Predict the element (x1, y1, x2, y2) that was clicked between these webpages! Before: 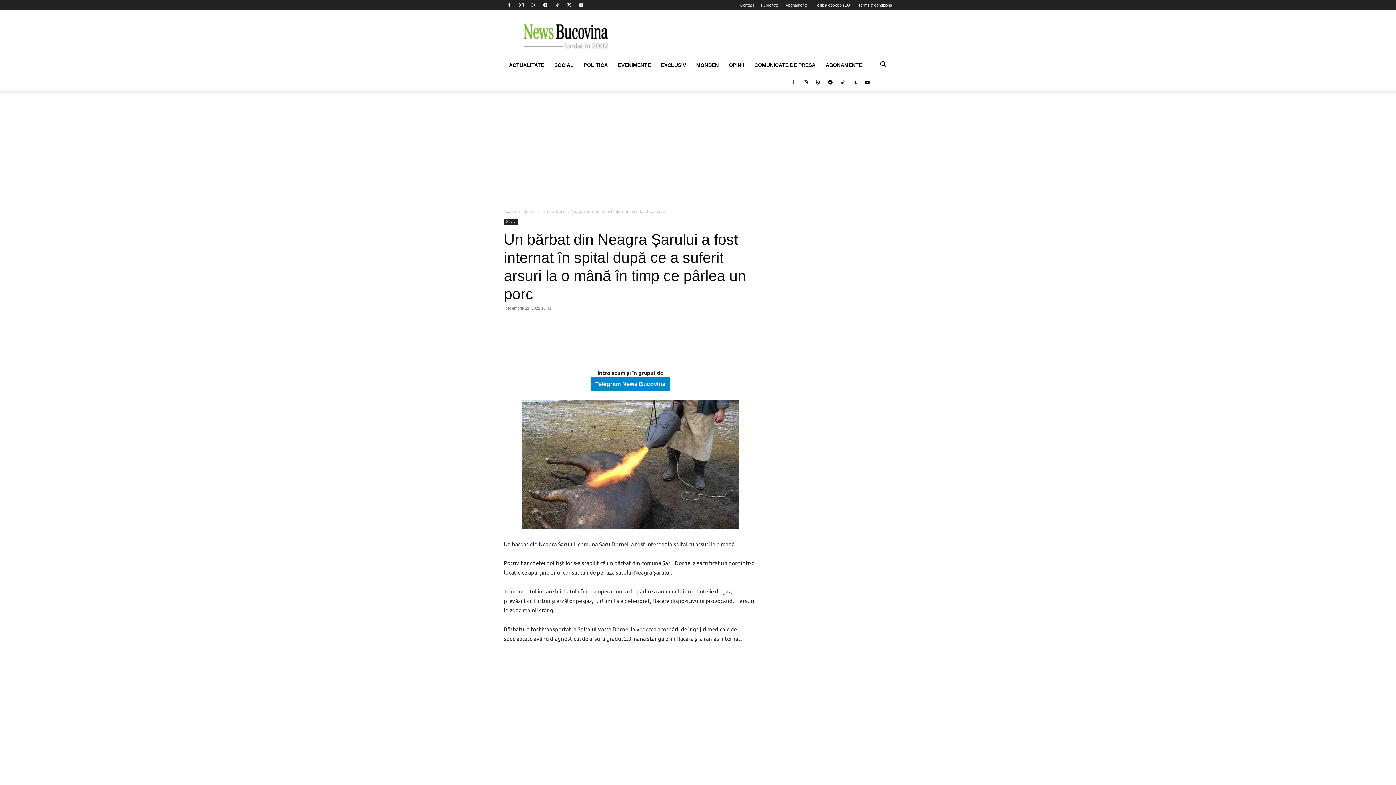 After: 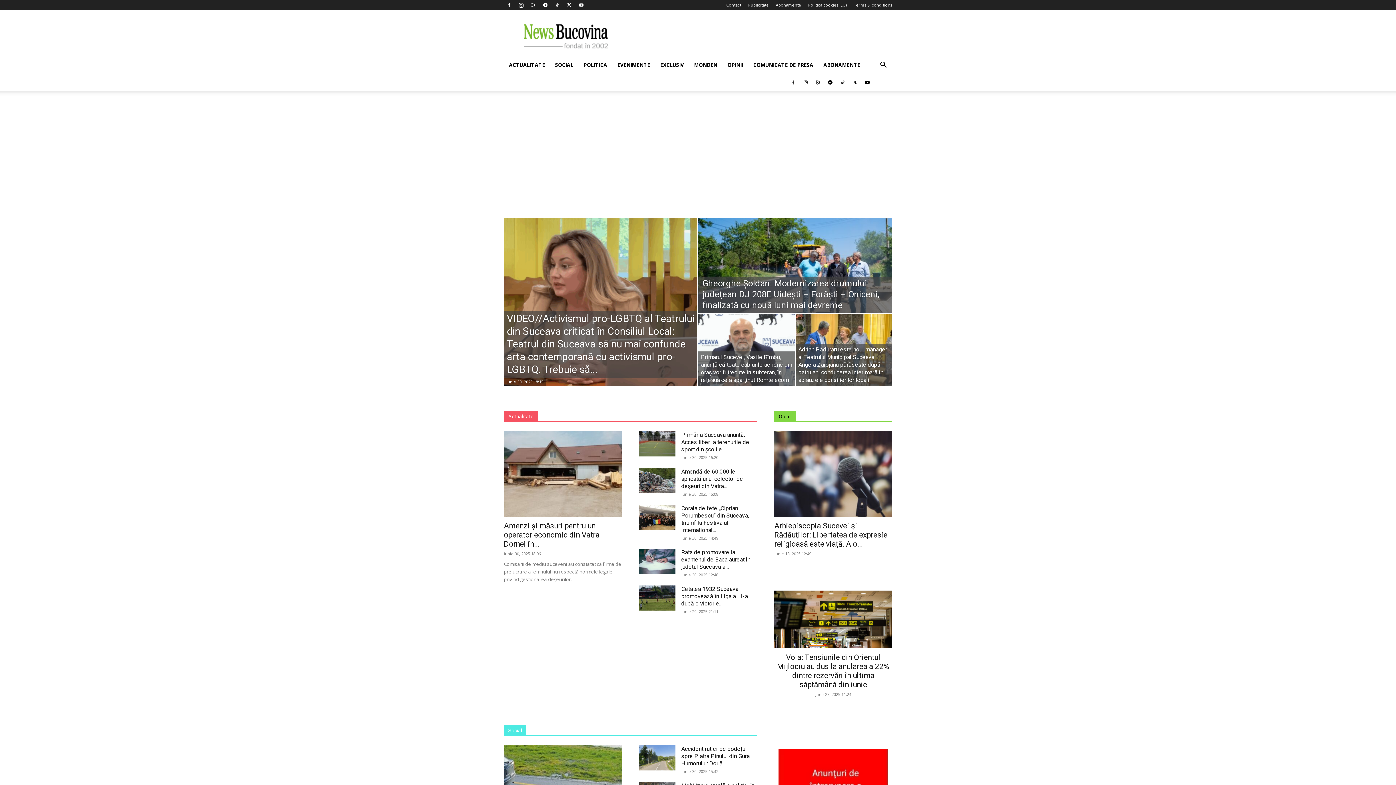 Action: bbox: (504, 209, 516, 214) label: Acasă